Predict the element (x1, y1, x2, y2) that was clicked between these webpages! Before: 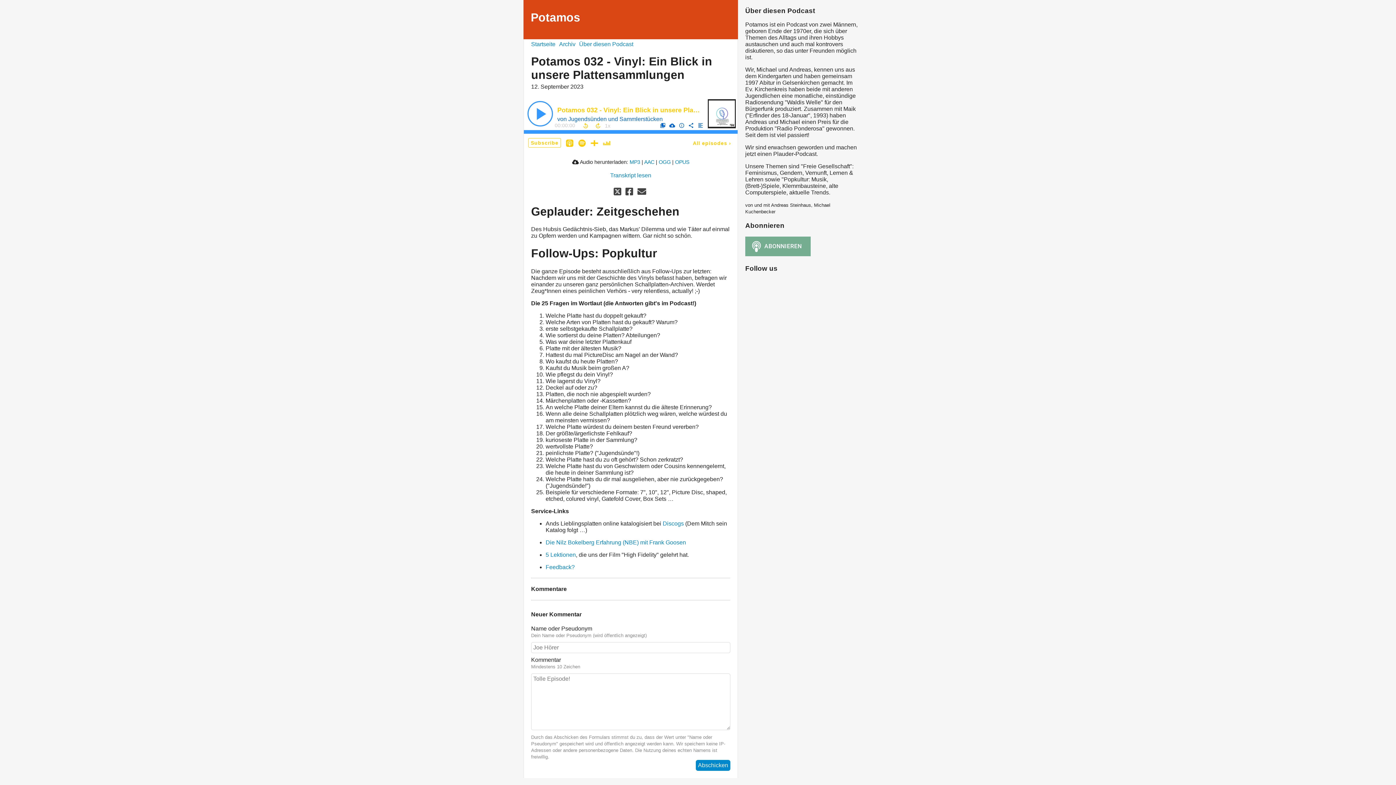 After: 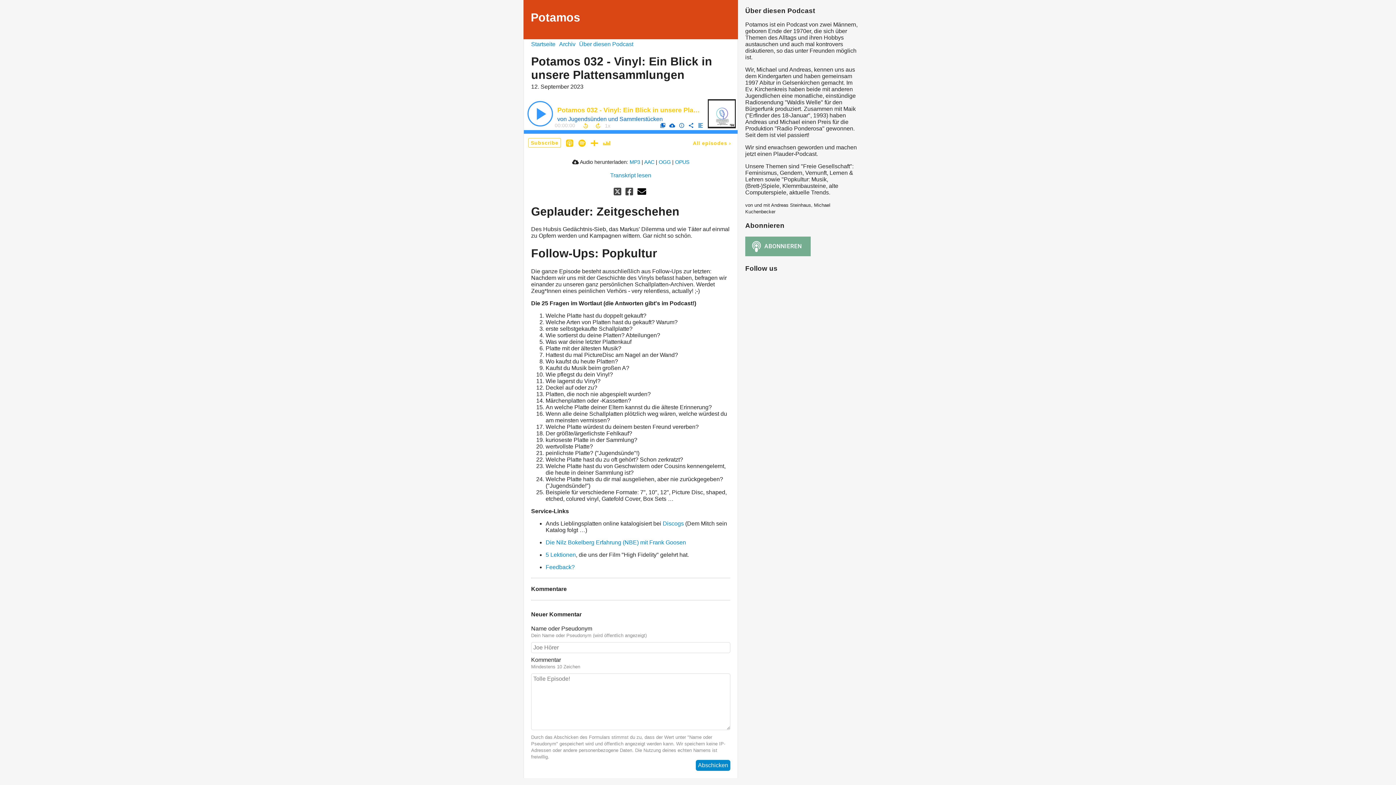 Action: bbox: (637, 186, 646, 196)